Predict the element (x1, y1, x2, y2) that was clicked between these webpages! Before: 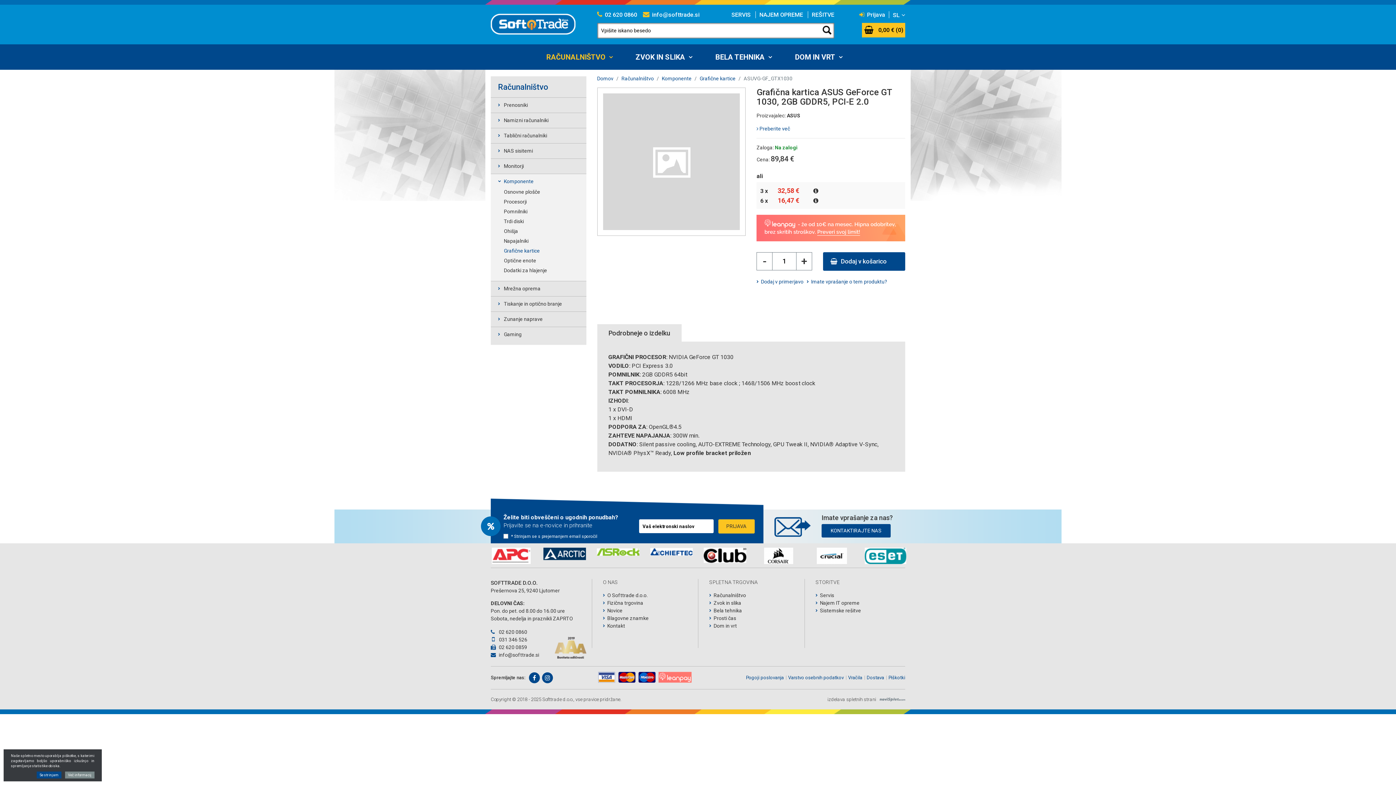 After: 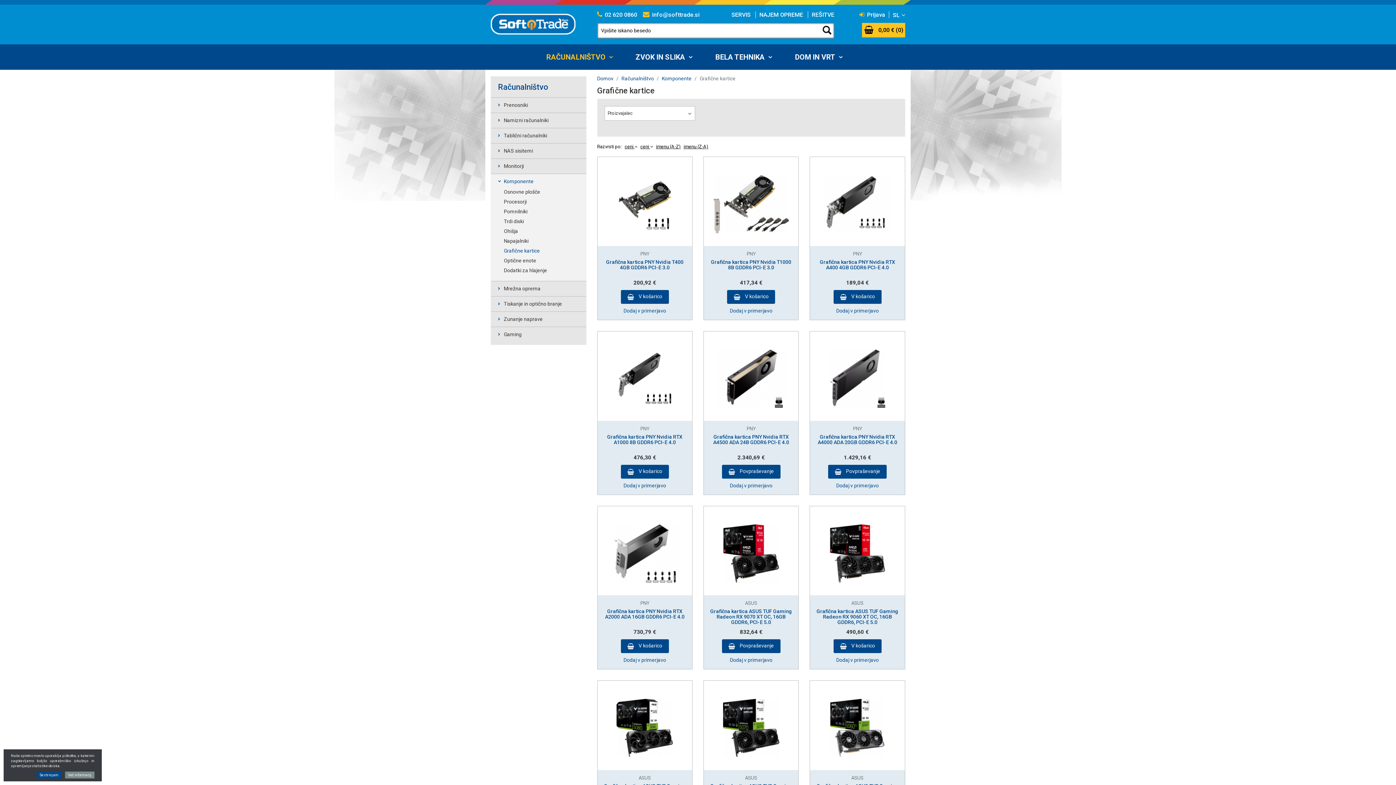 Action: label: Grafične kartice bbox: (504, 247, 540, 253)